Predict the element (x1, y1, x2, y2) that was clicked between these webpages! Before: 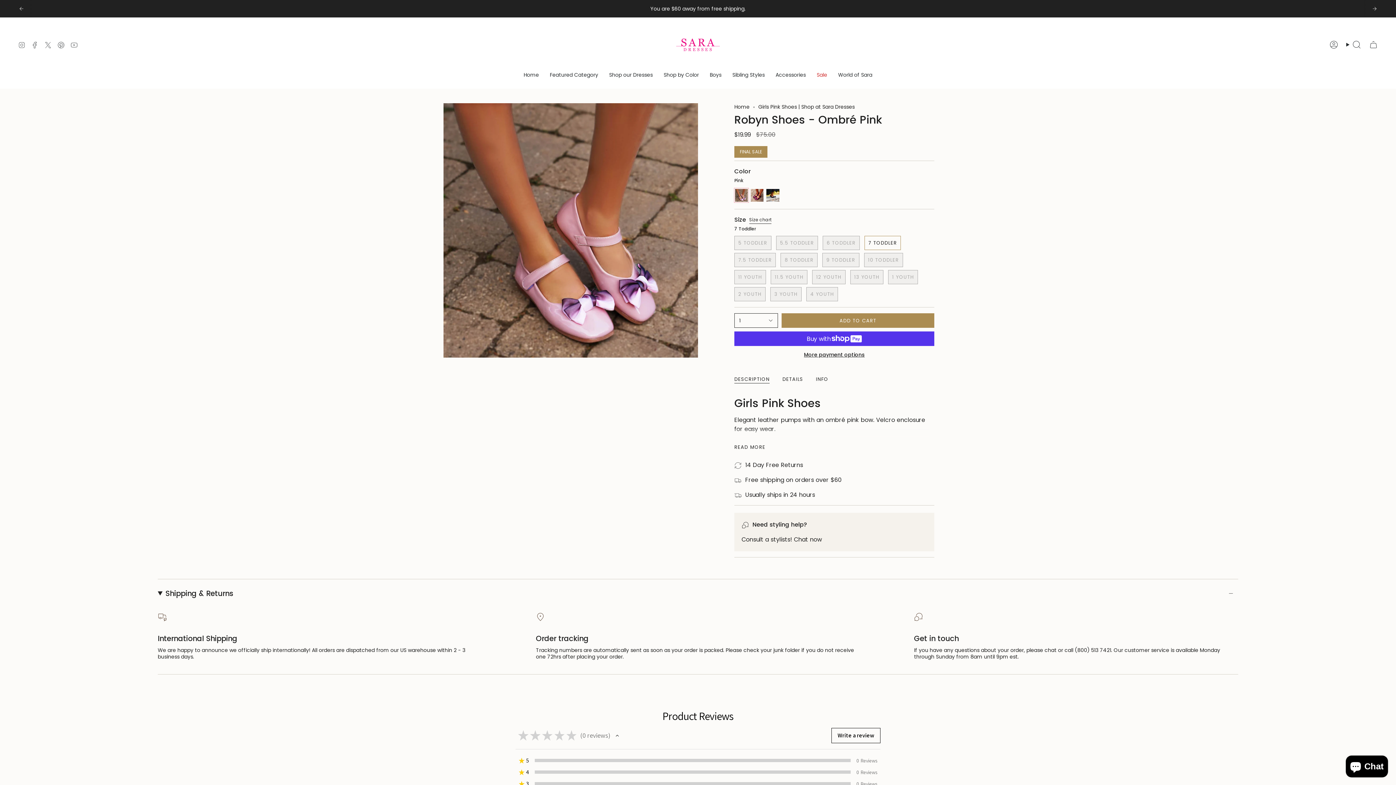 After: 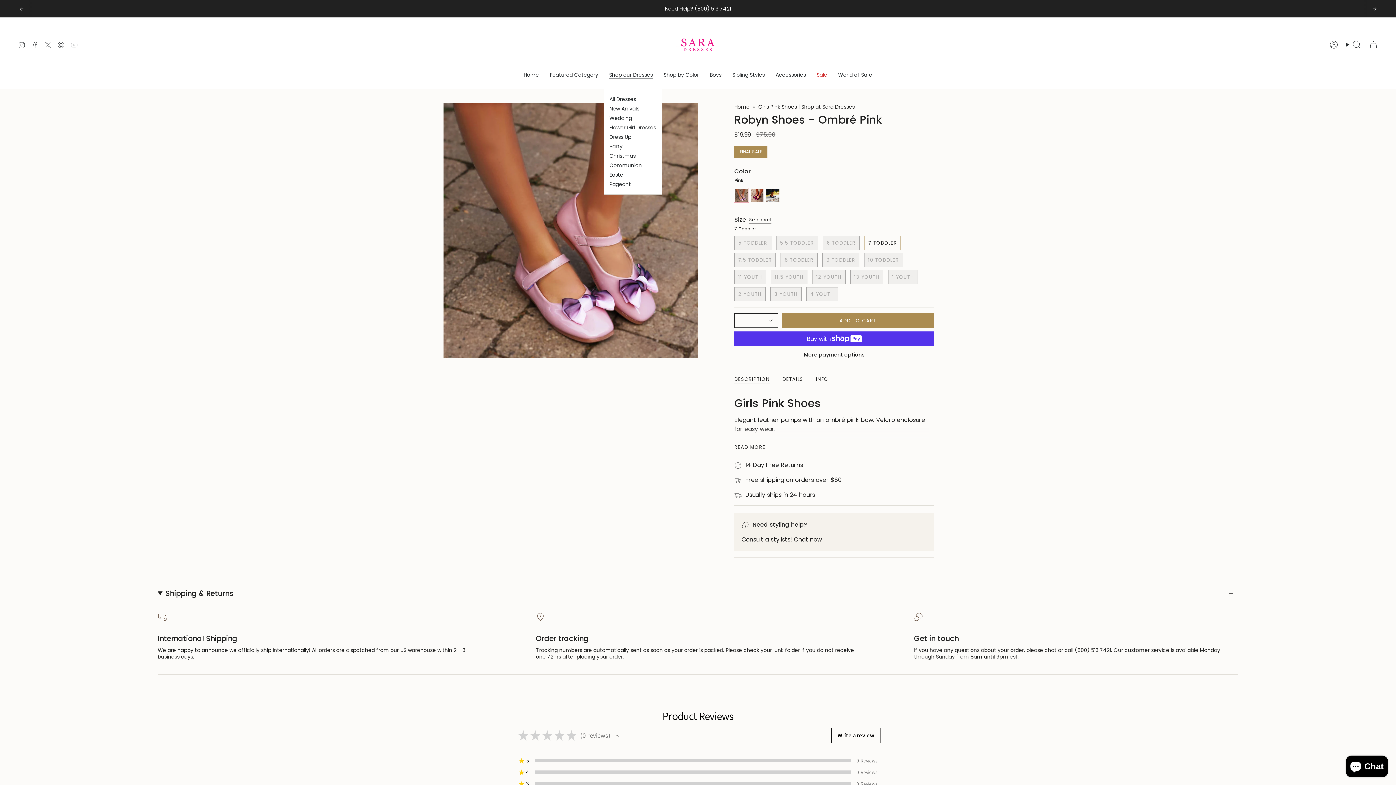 Action: label: Shop our Dresses bbox: (603, 66, 658, 83)